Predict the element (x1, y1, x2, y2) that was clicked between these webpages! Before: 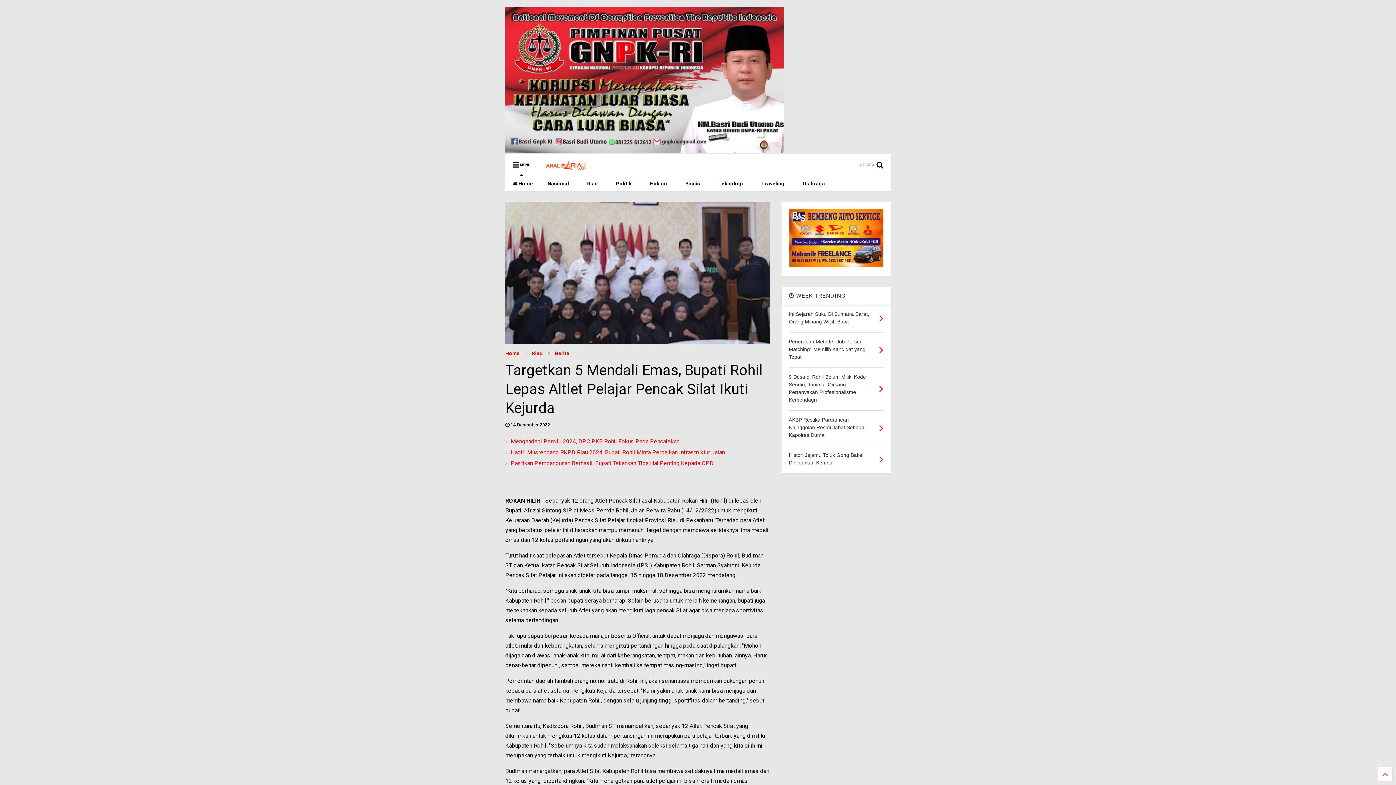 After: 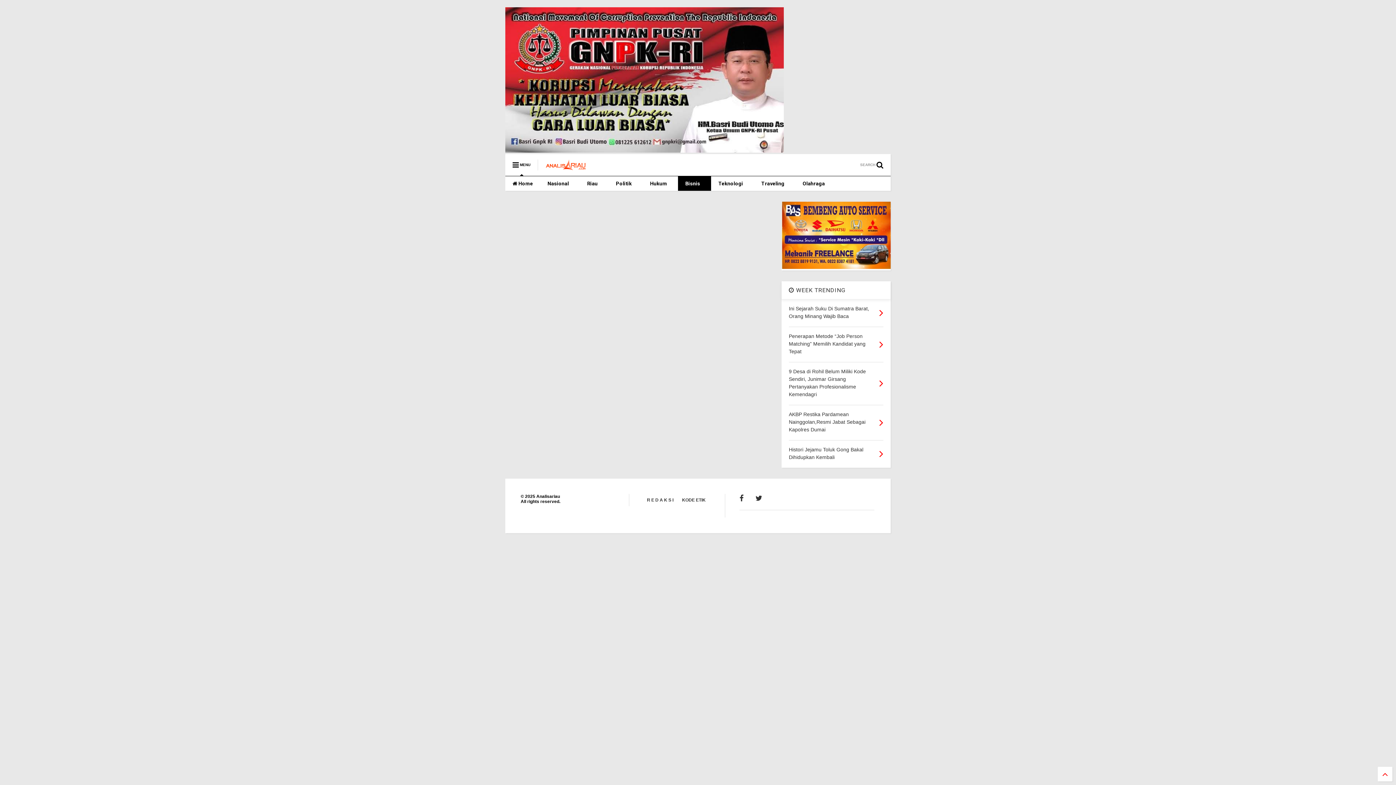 Action: label: Bisnis bbox: (678, 176, 711, 190)